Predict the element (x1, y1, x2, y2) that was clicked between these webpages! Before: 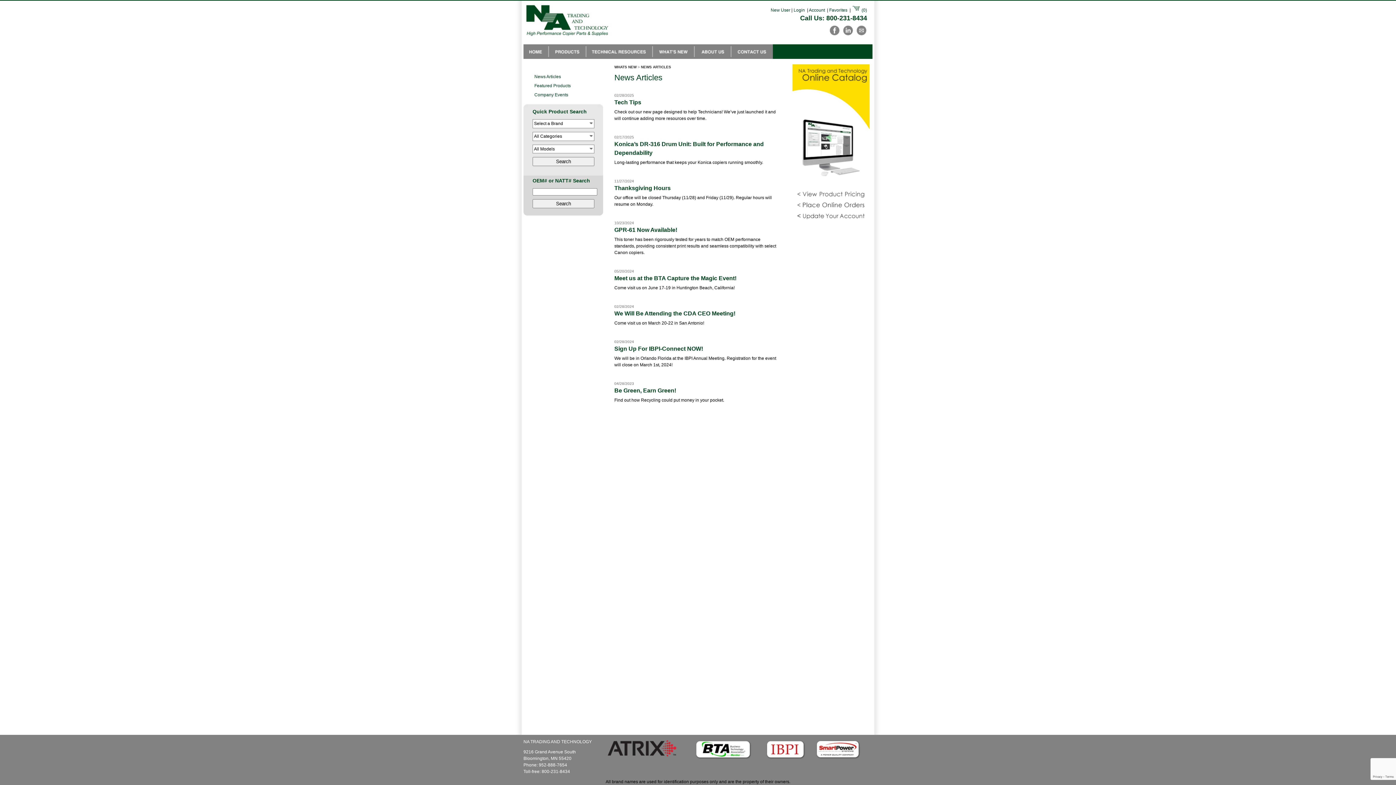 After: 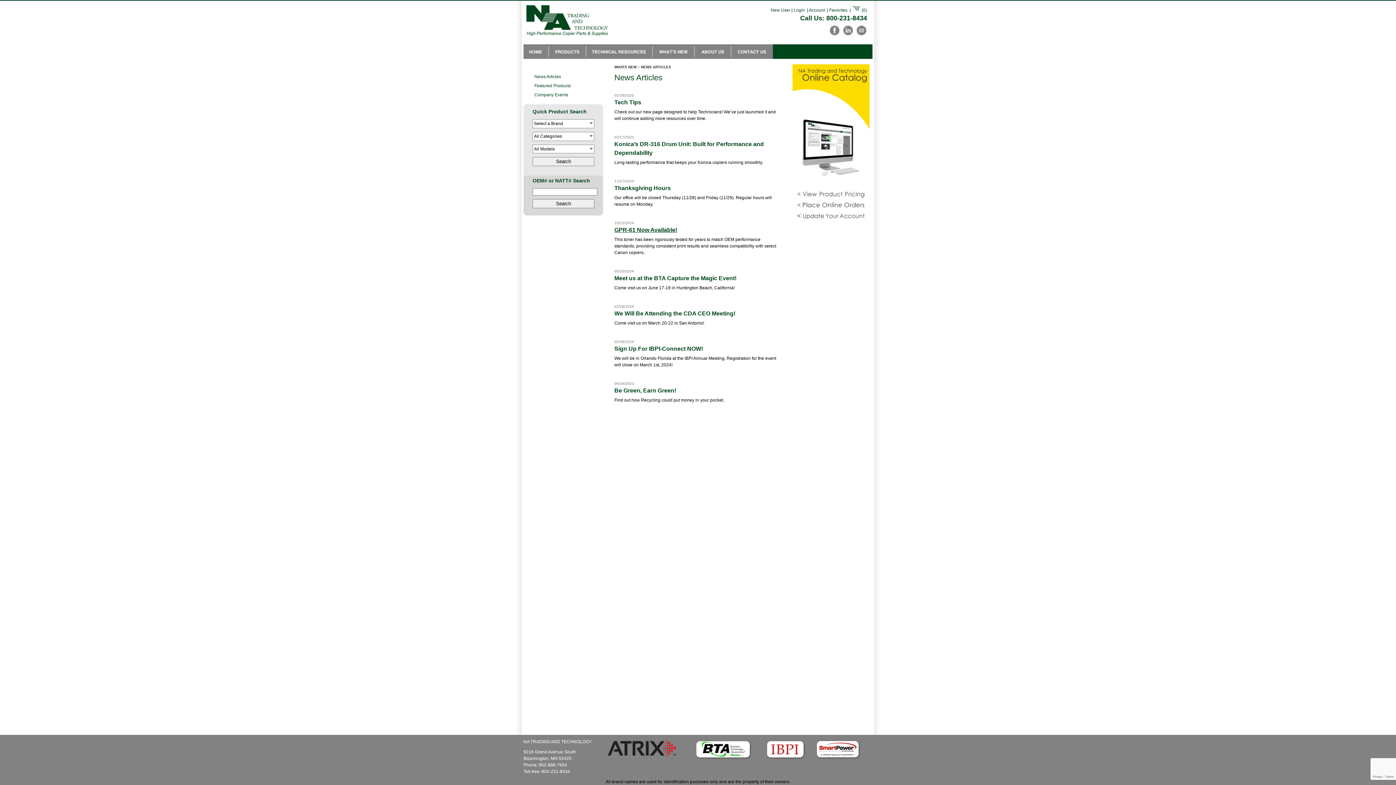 Action: bbox: (614, 226, 677, 233) label: GPR-61 Now Available!